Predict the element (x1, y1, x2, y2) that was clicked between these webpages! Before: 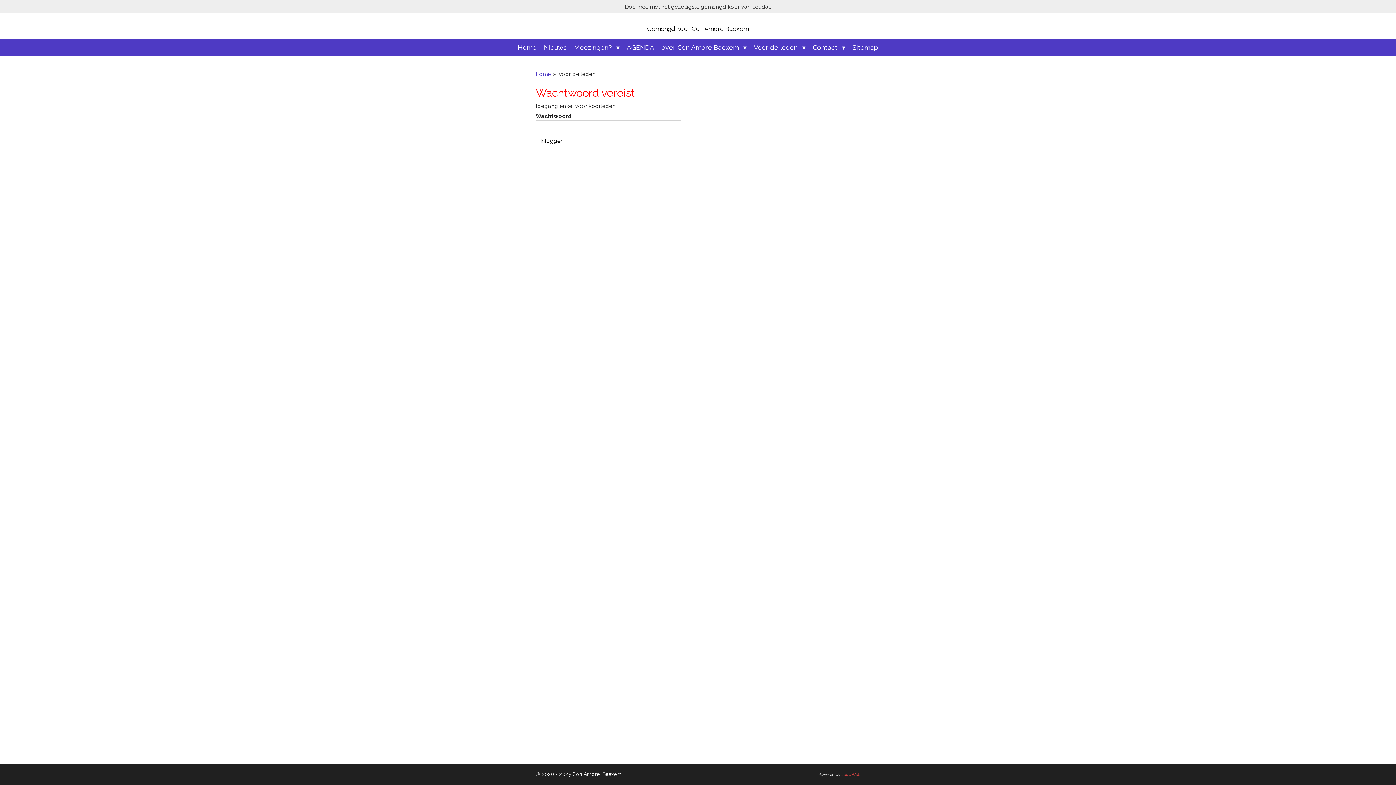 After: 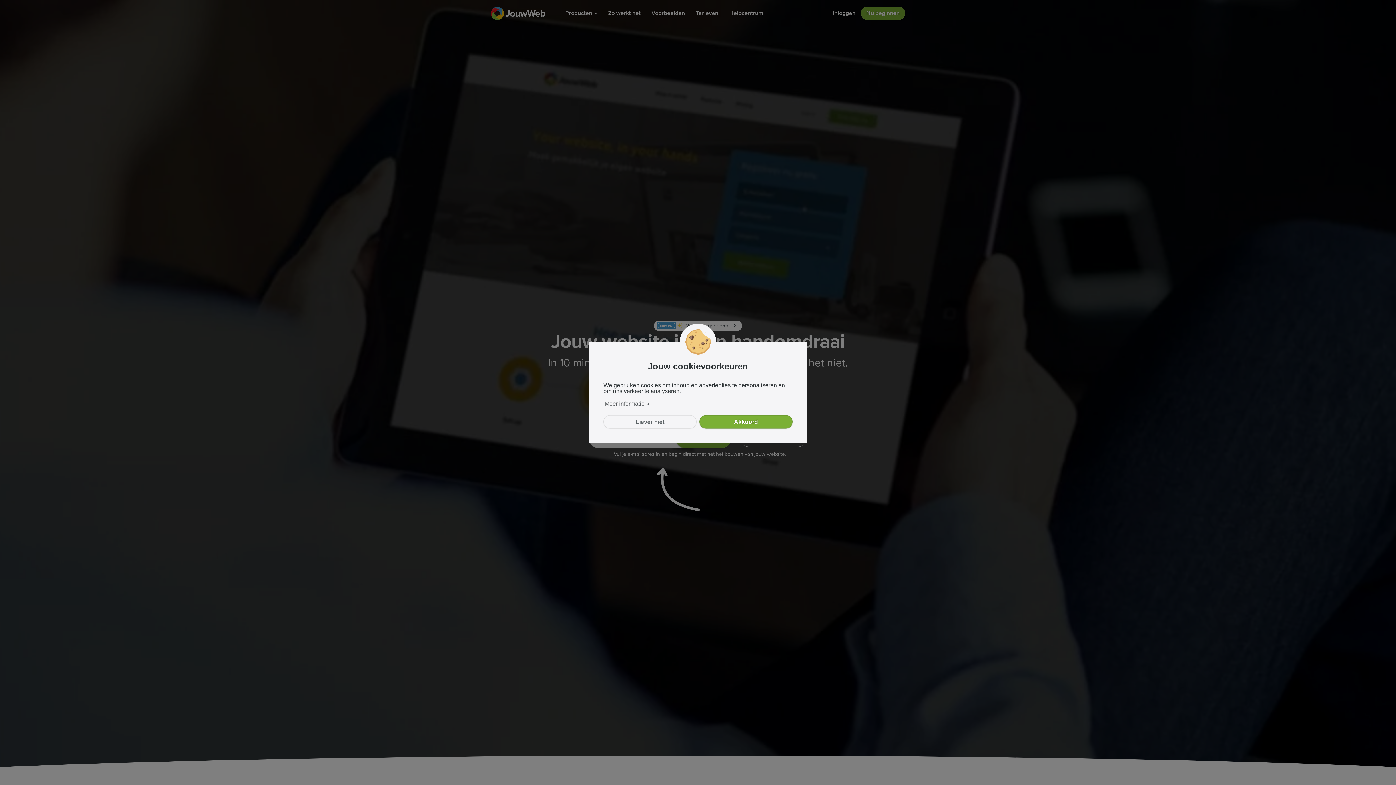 Action: label: JouwWeb bbox: (841, 772, 860, 777)